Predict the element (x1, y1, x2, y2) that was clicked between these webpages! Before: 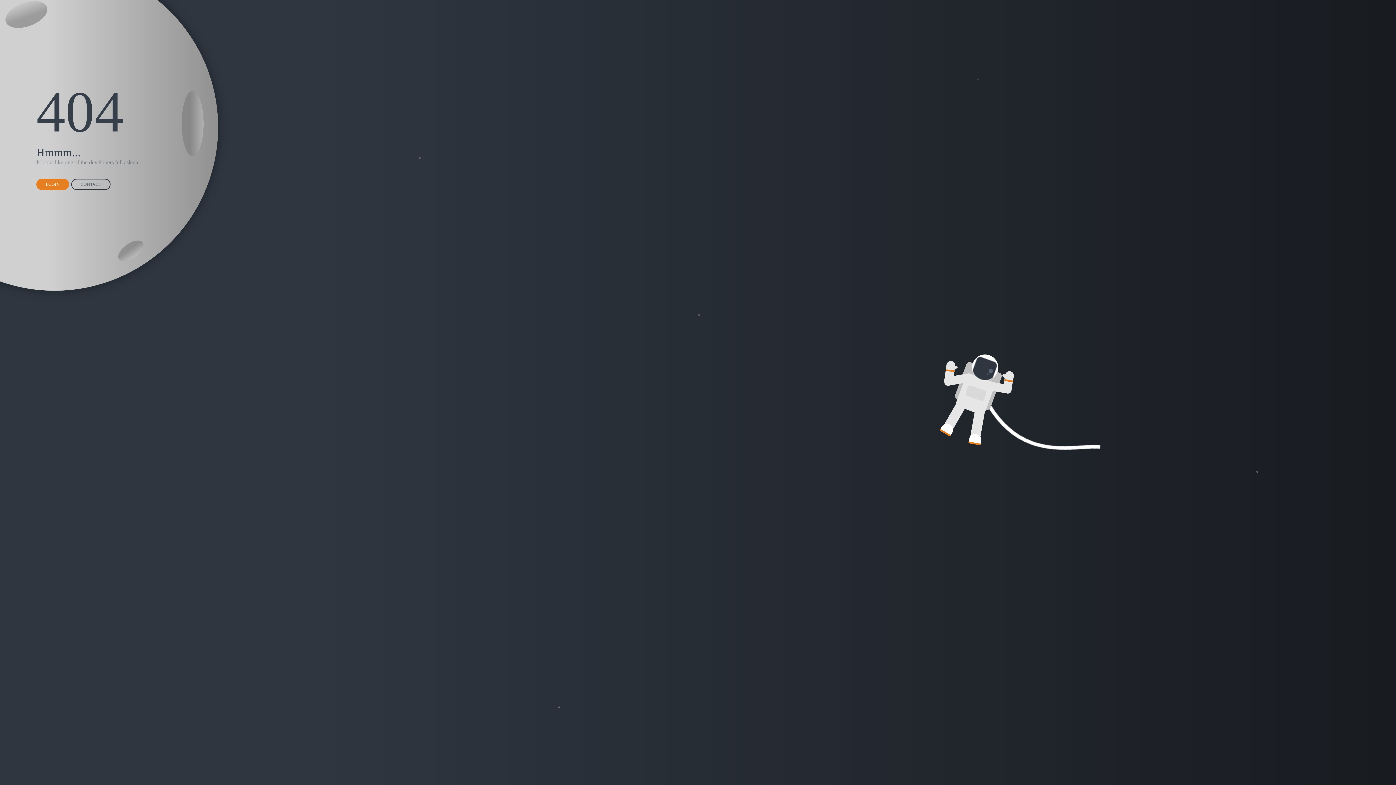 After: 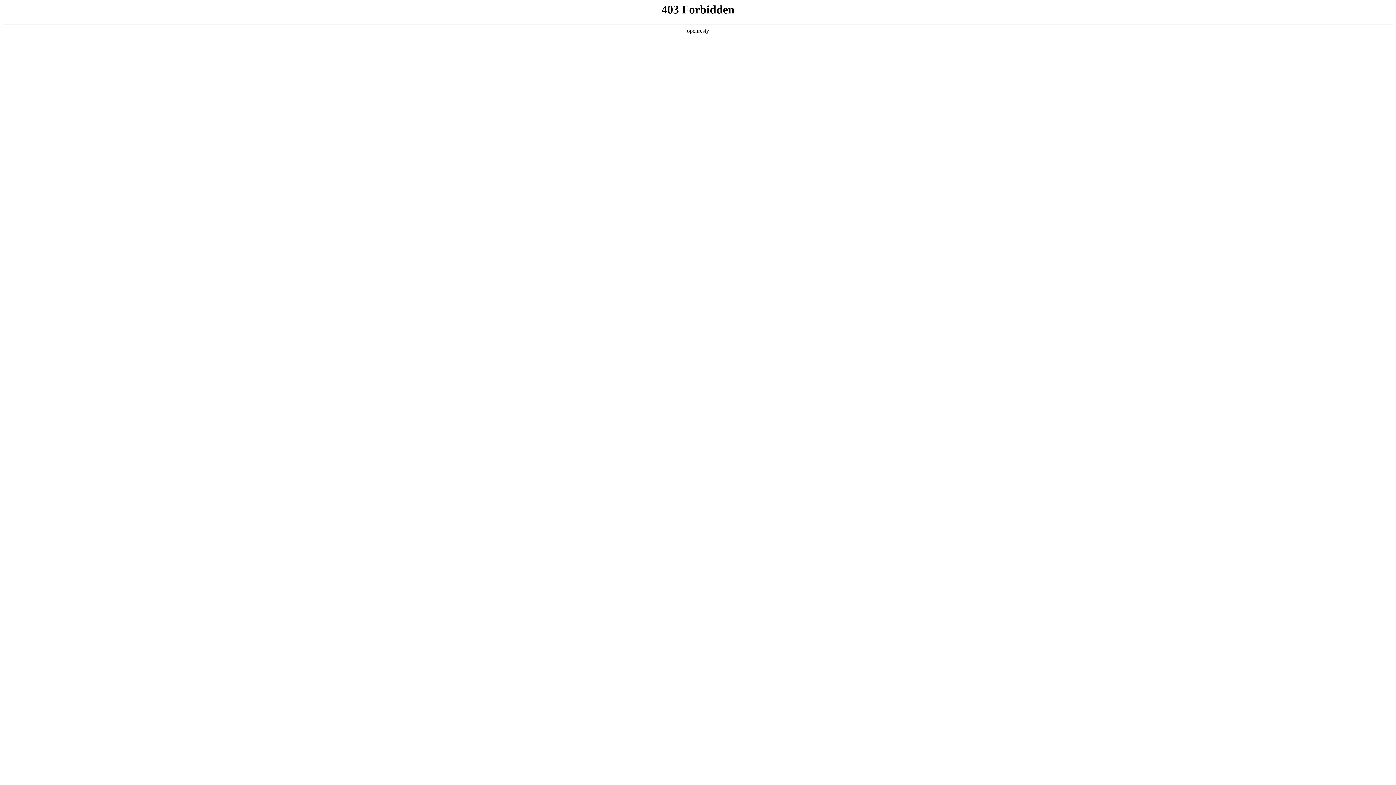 Action: label: CONTACT bbox: (71, 178, 110, 190)